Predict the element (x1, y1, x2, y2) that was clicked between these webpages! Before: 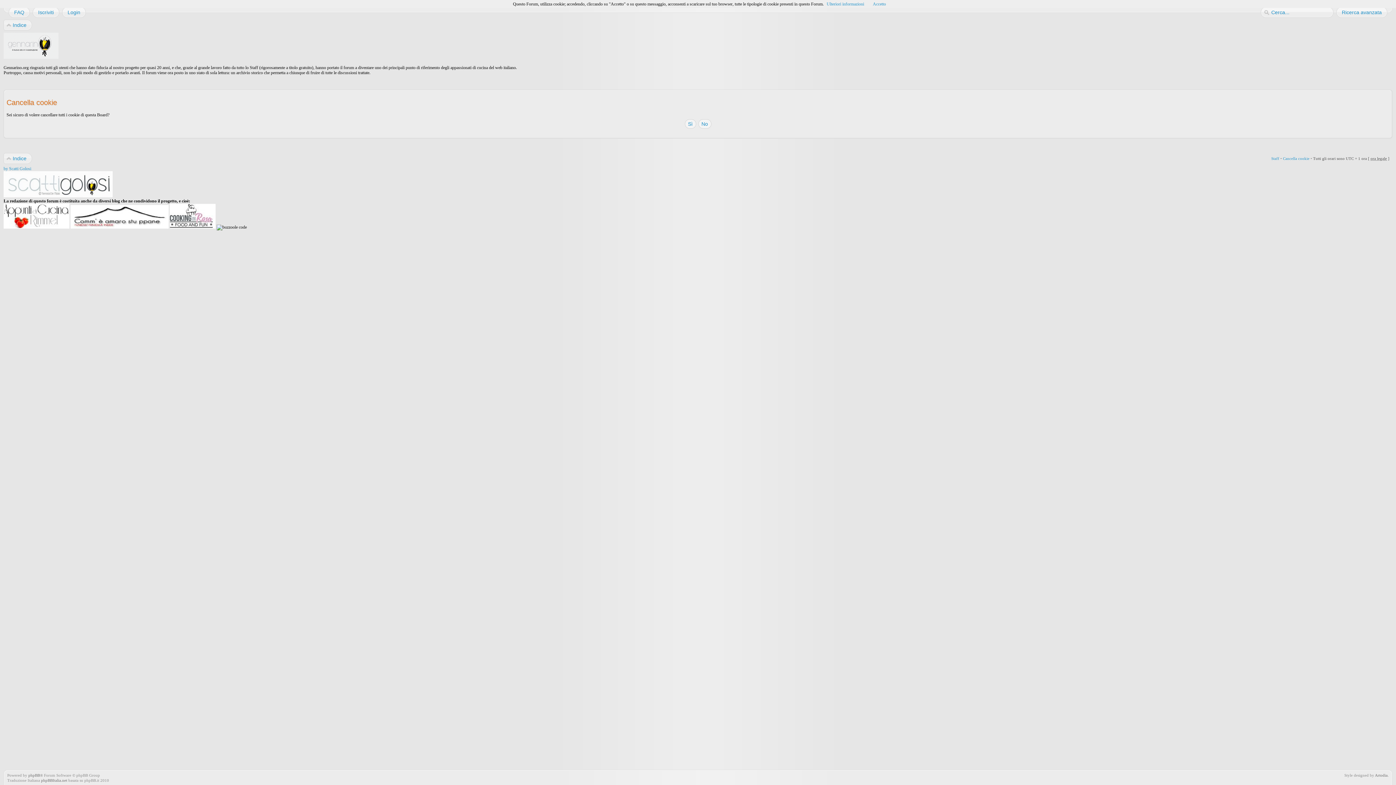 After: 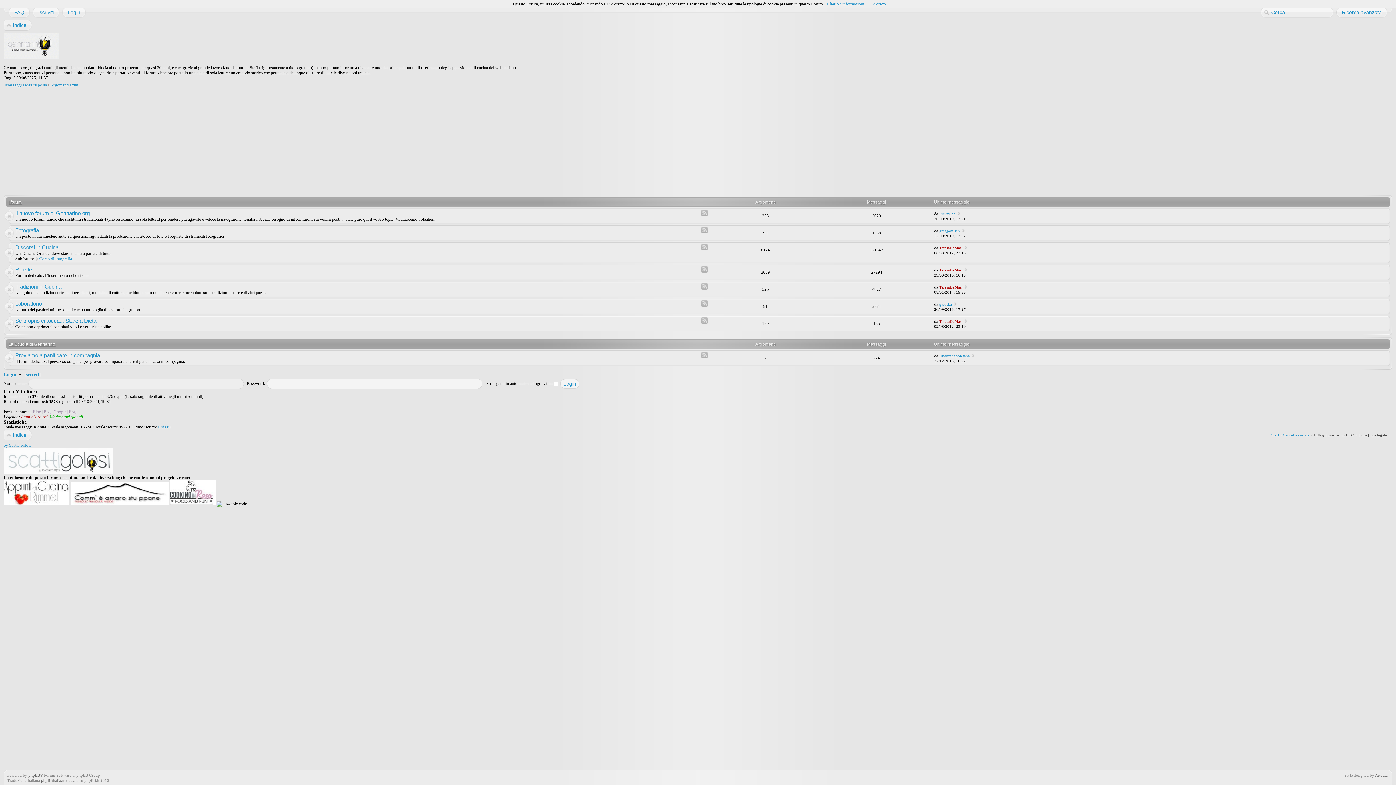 Action: bbox: (7, 19, 32, 30) label: Indice